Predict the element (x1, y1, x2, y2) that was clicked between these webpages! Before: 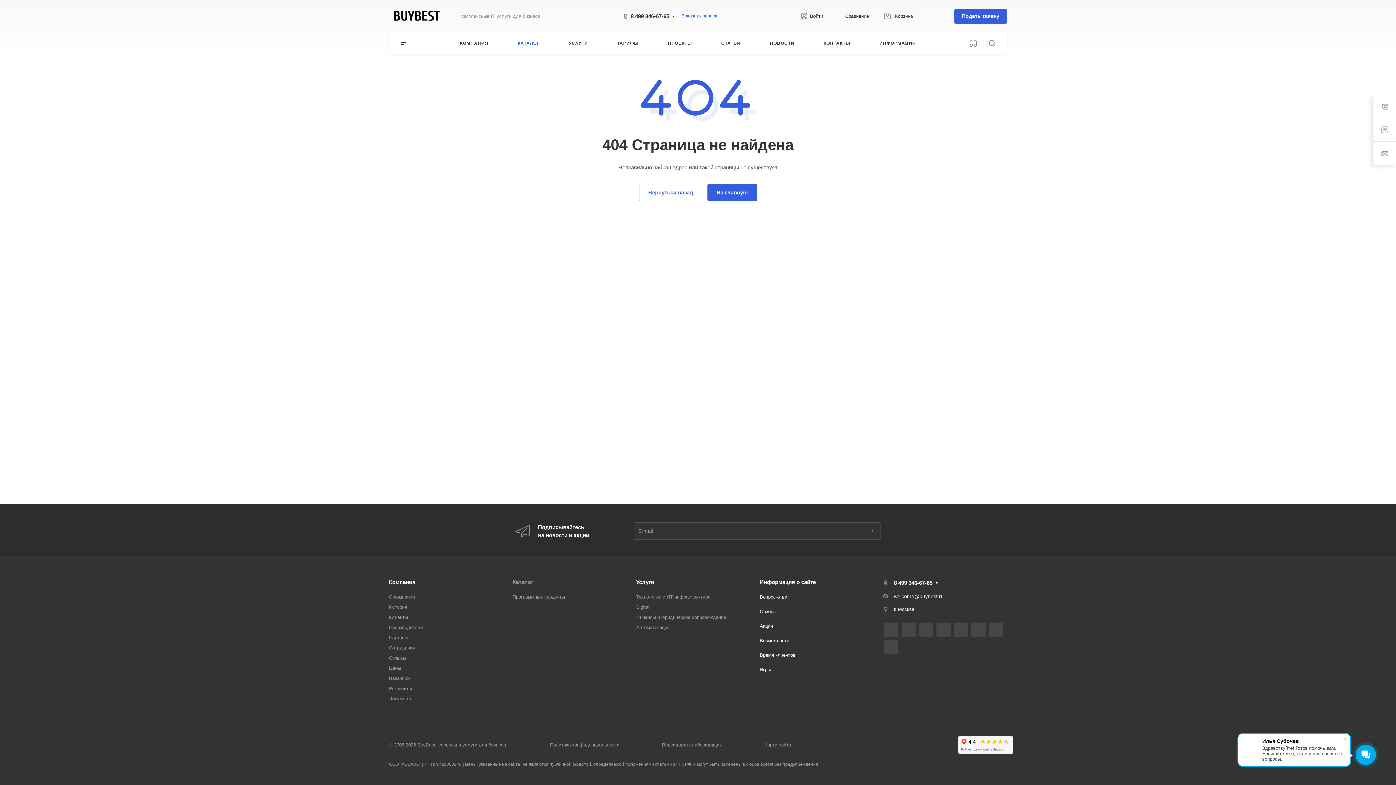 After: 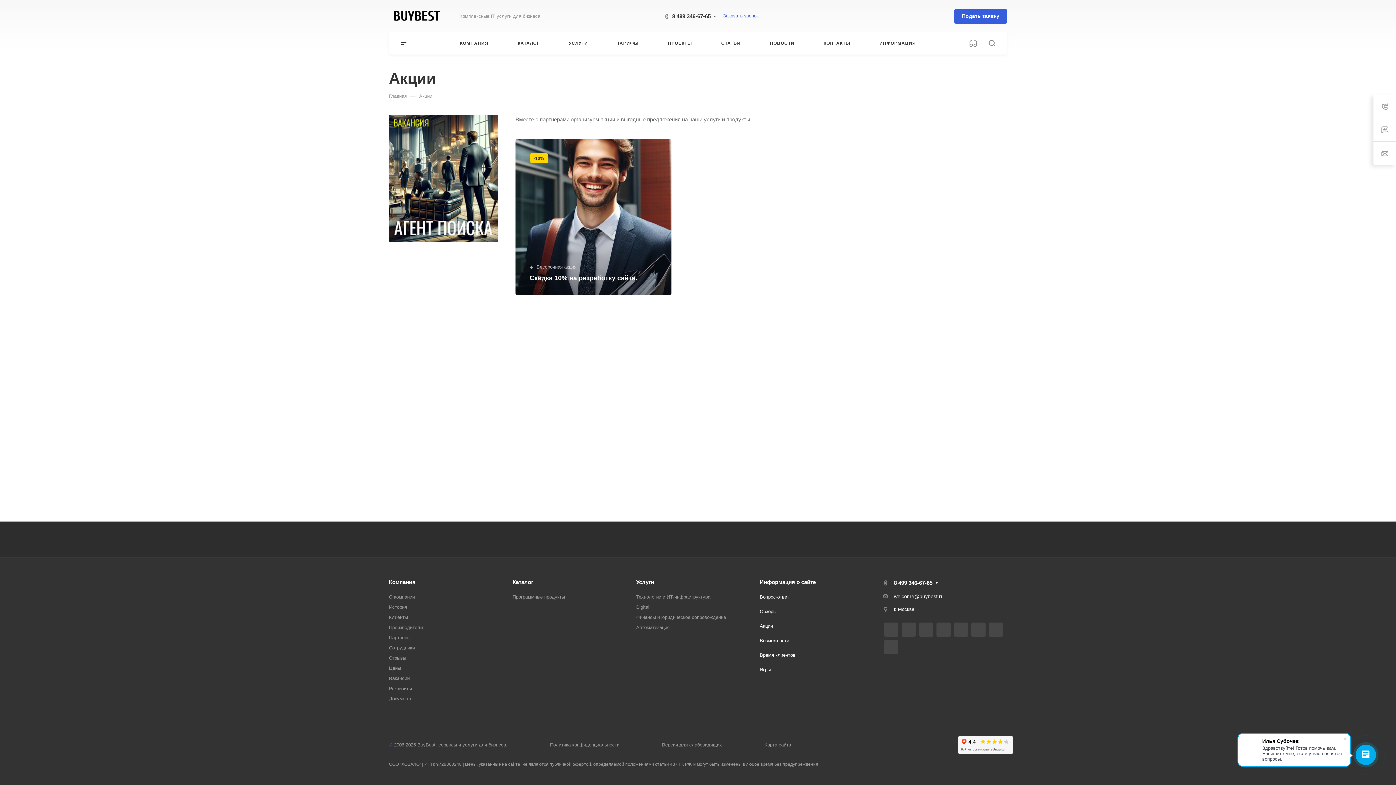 Action: bbox: (760, 623, 773, 629) label: Акции